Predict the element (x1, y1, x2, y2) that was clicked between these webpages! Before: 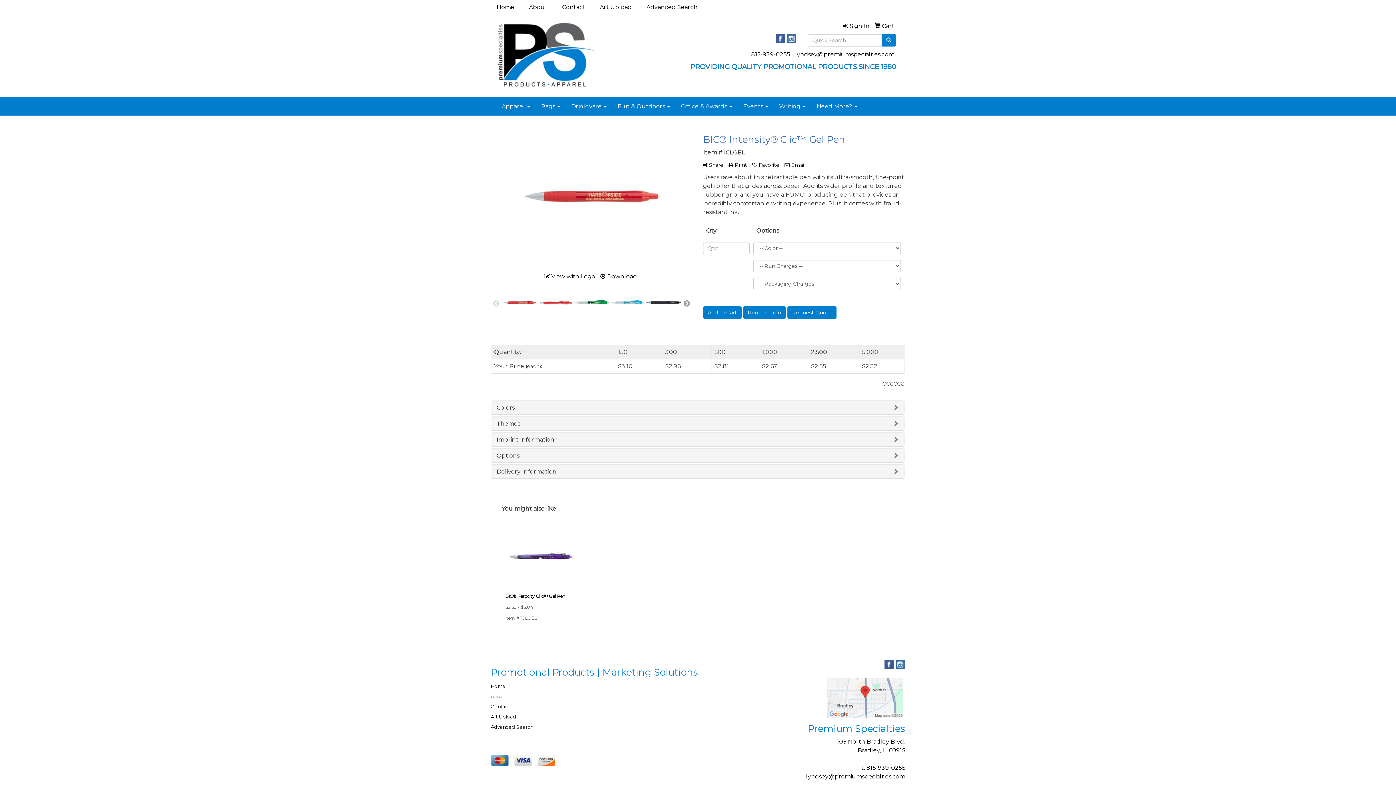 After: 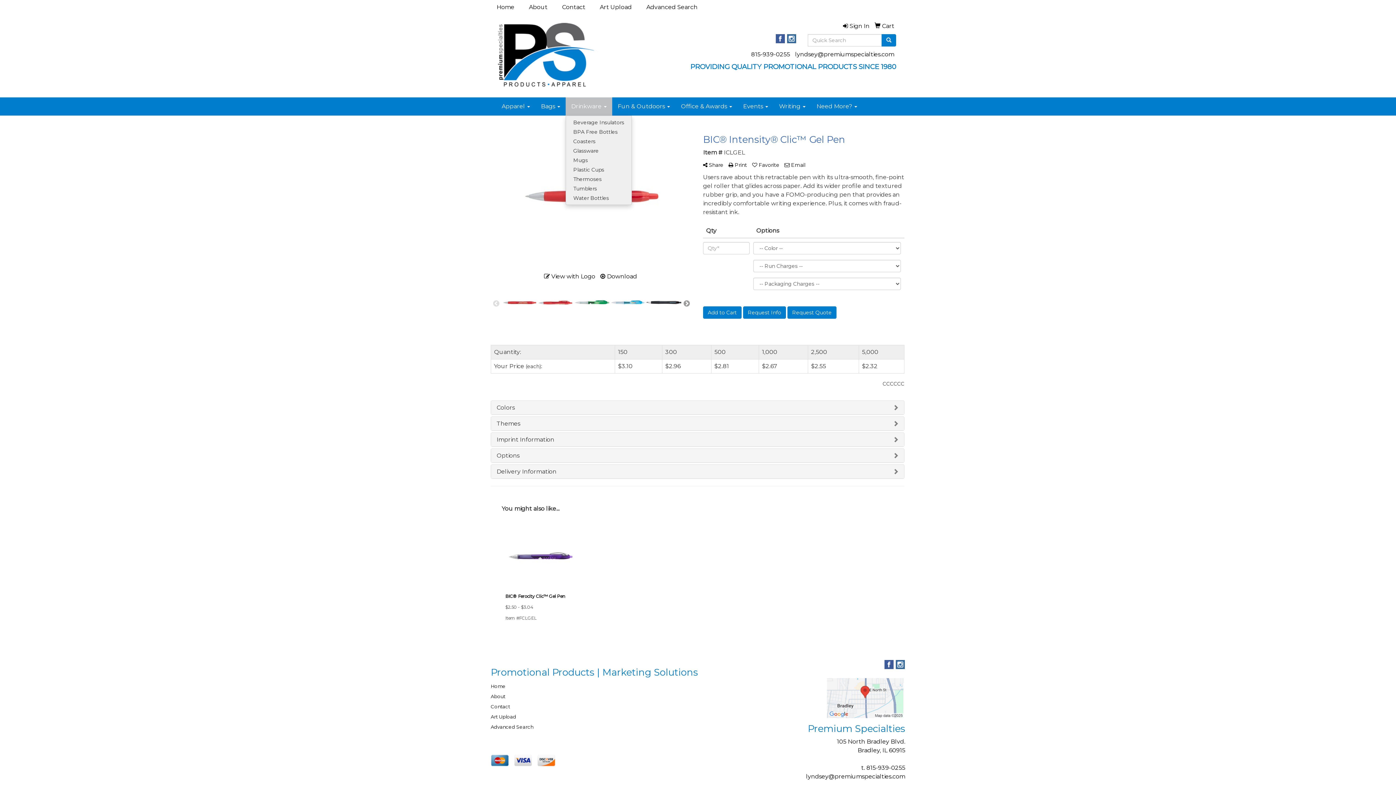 Action: bbox: (565, 97, 612, 115) label: Drinkware 